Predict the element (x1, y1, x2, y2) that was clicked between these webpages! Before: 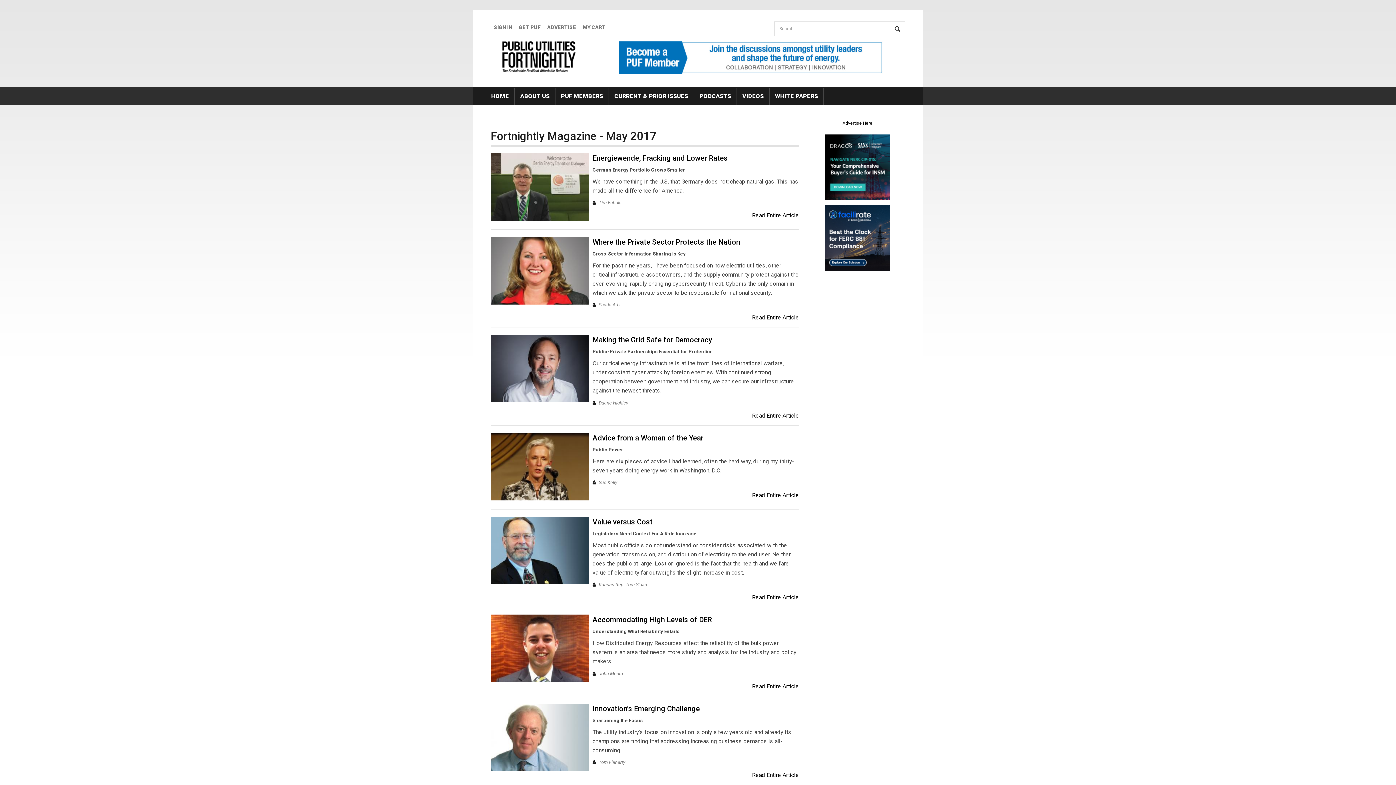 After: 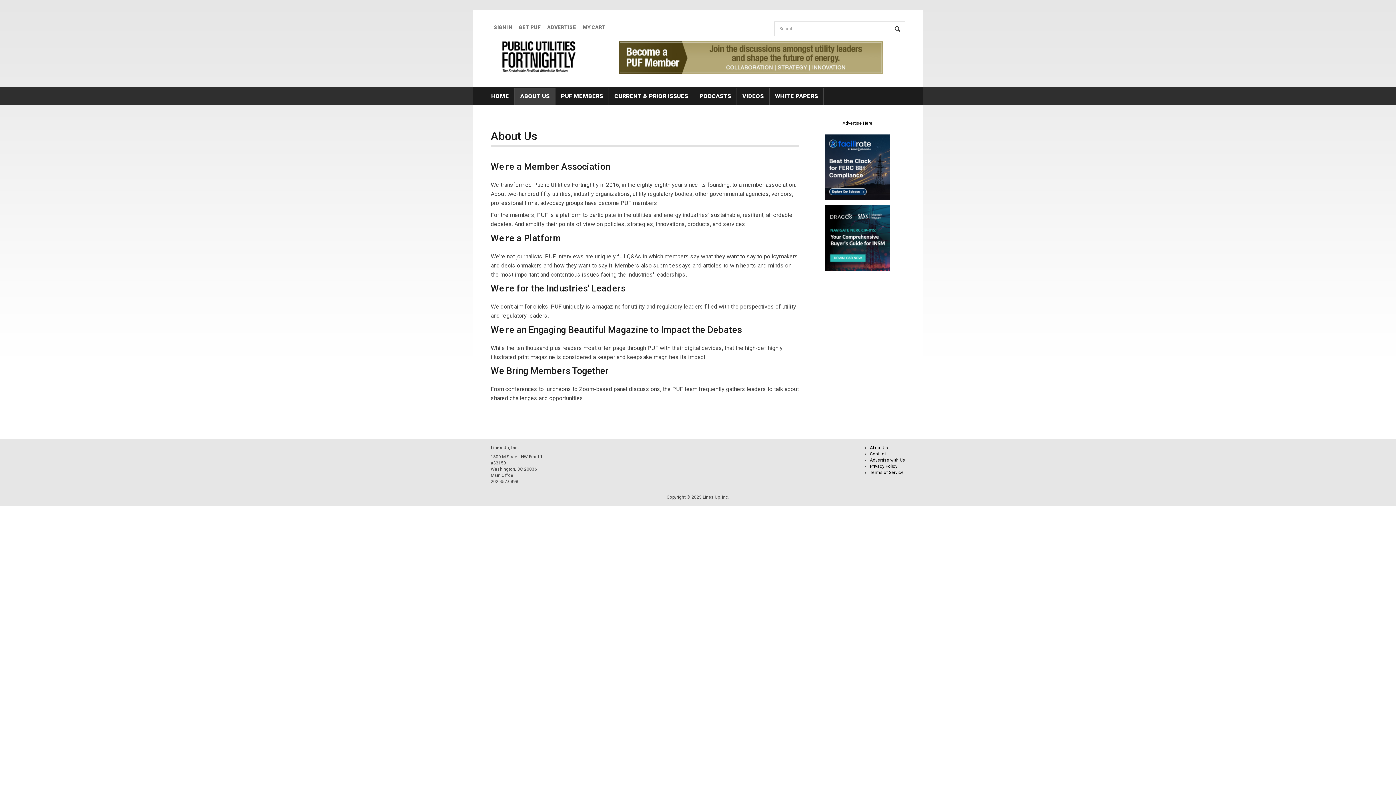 Action: bbox: (514, 87, 555, 104) label: ABOUT US